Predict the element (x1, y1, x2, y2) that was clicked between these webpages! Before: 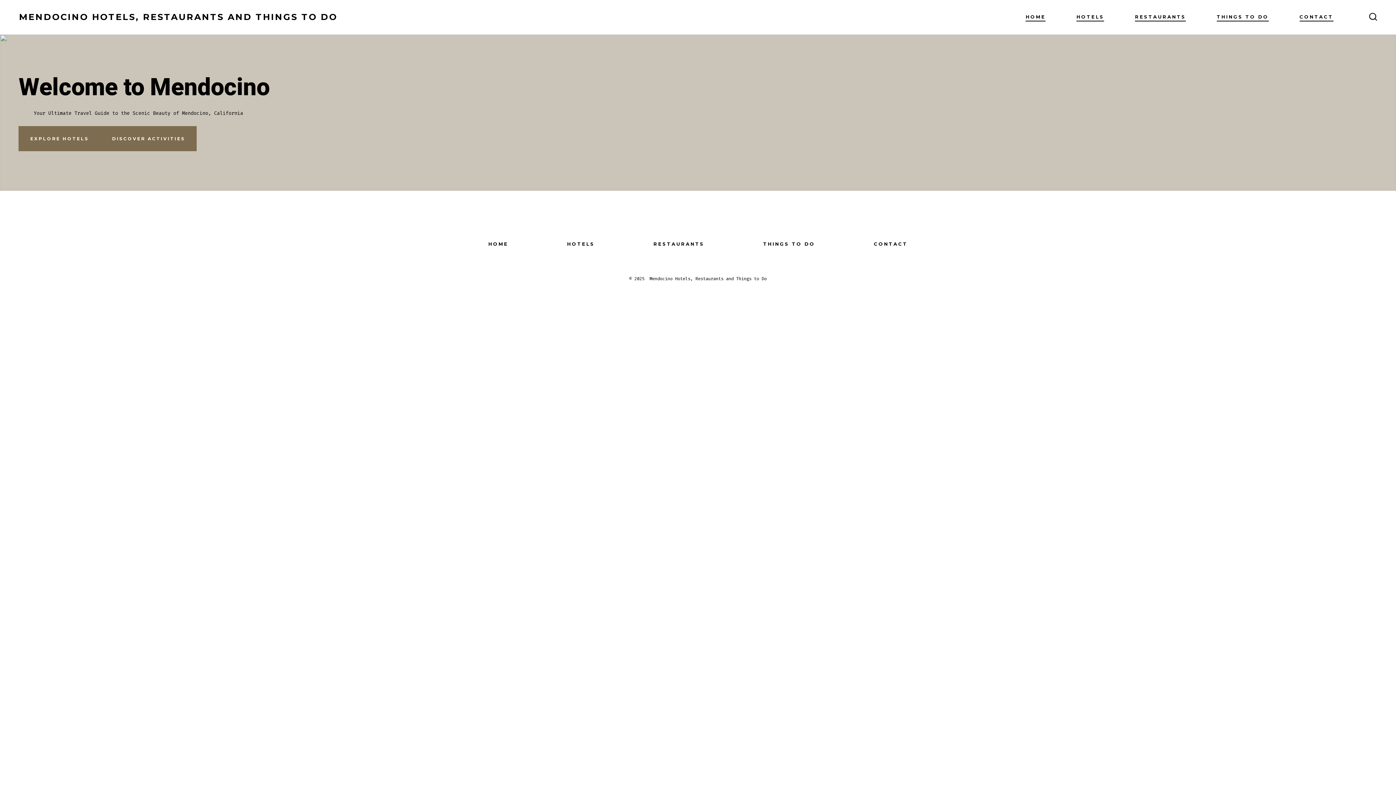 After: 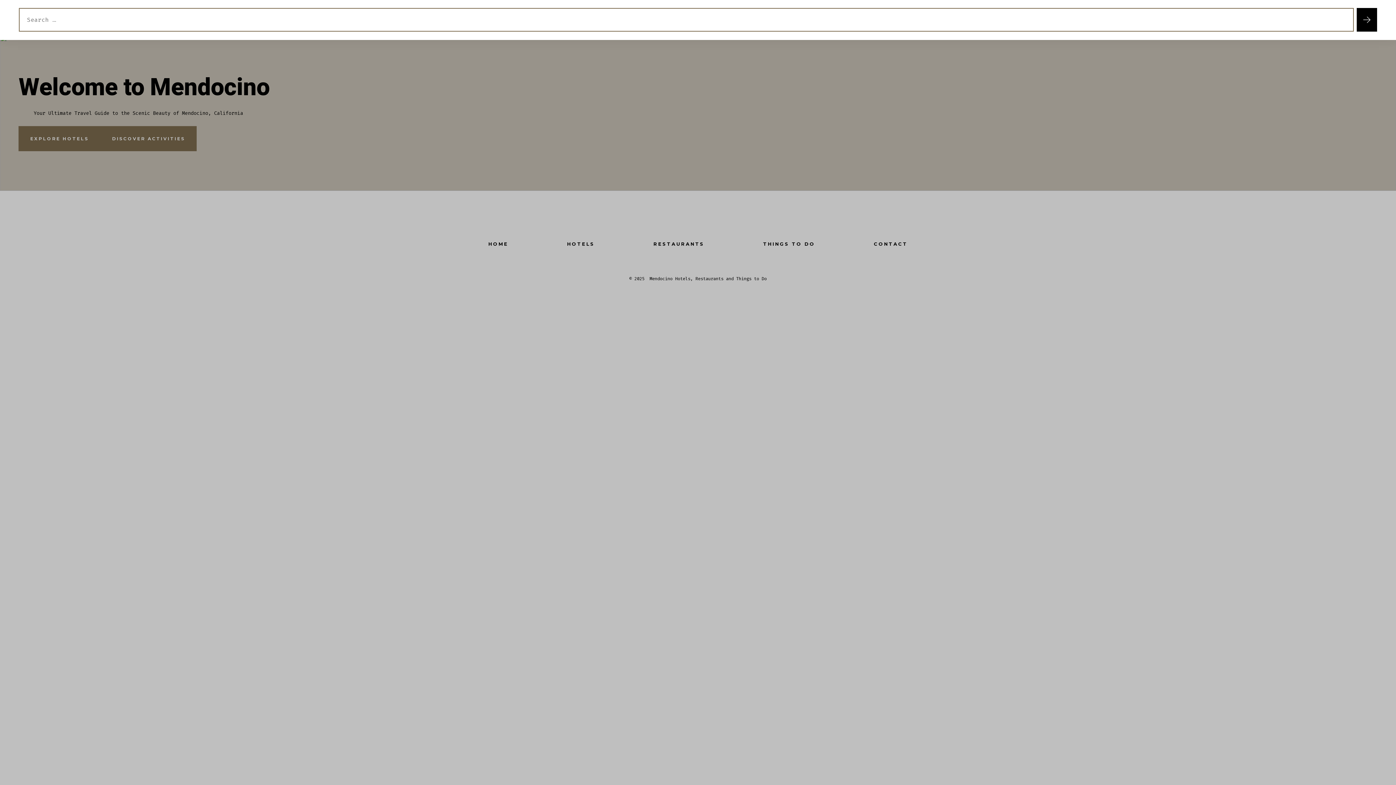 Action: label: SEARCH TOGGLE bbox: (1365, 8, 1381, 26)